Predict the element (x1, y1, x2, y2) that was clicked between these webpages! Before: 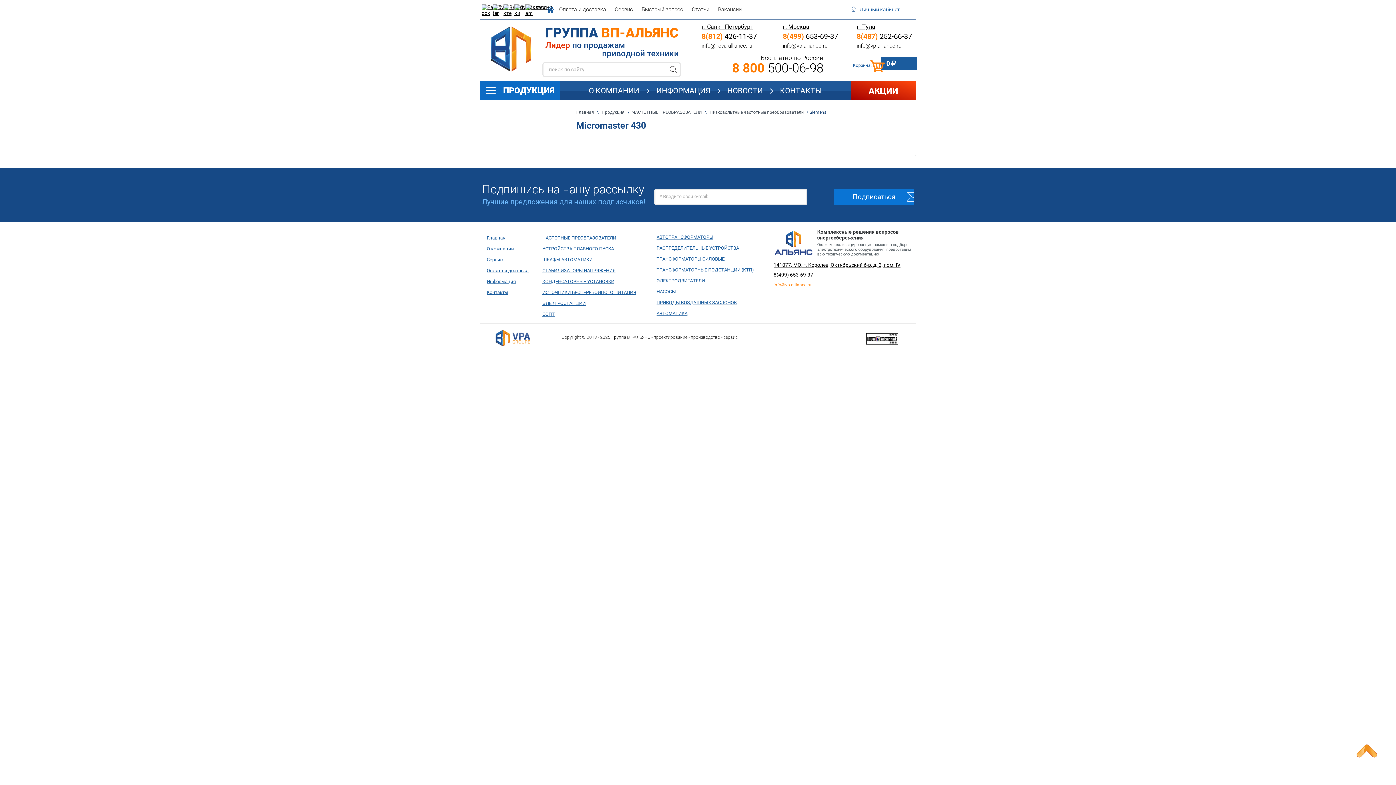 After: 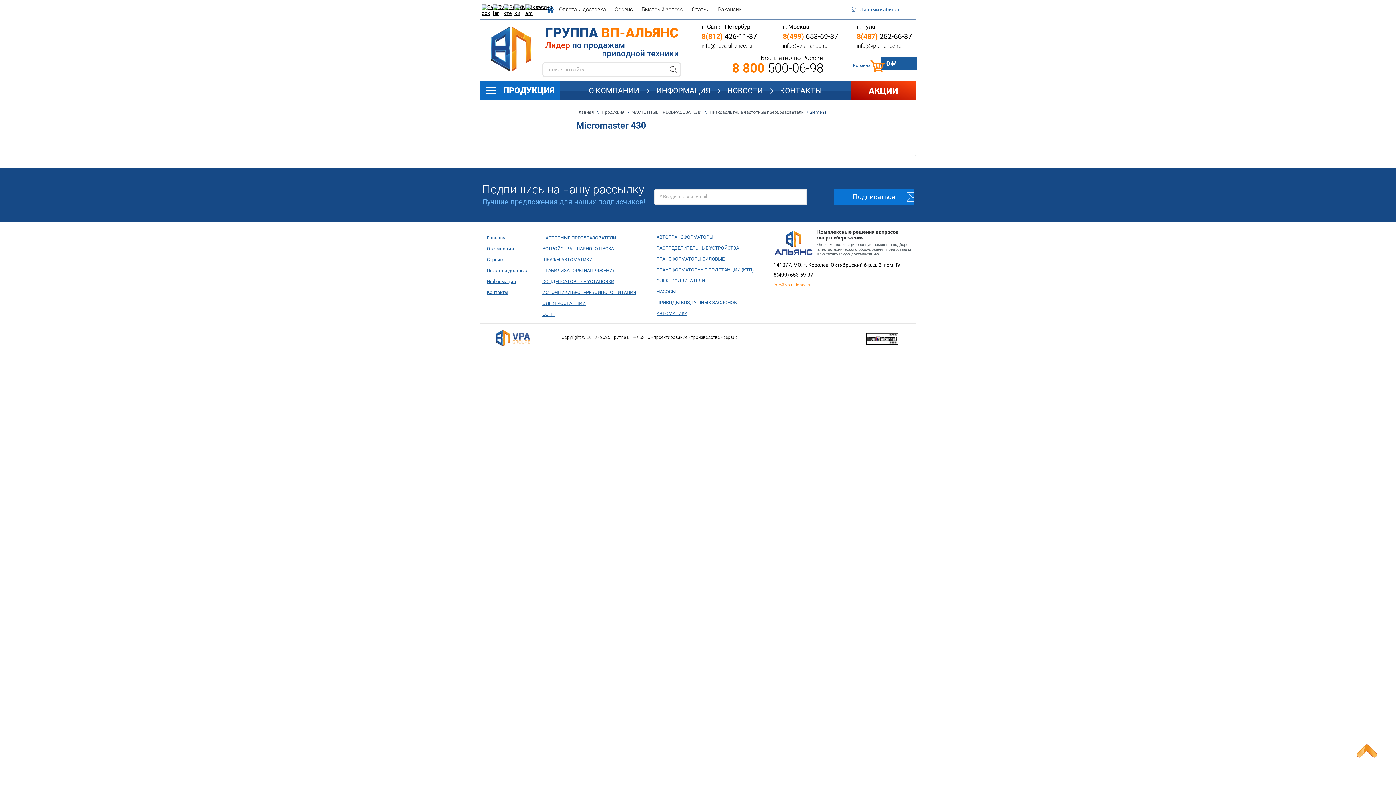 Action: bbox: (525, 4, 534, 13)